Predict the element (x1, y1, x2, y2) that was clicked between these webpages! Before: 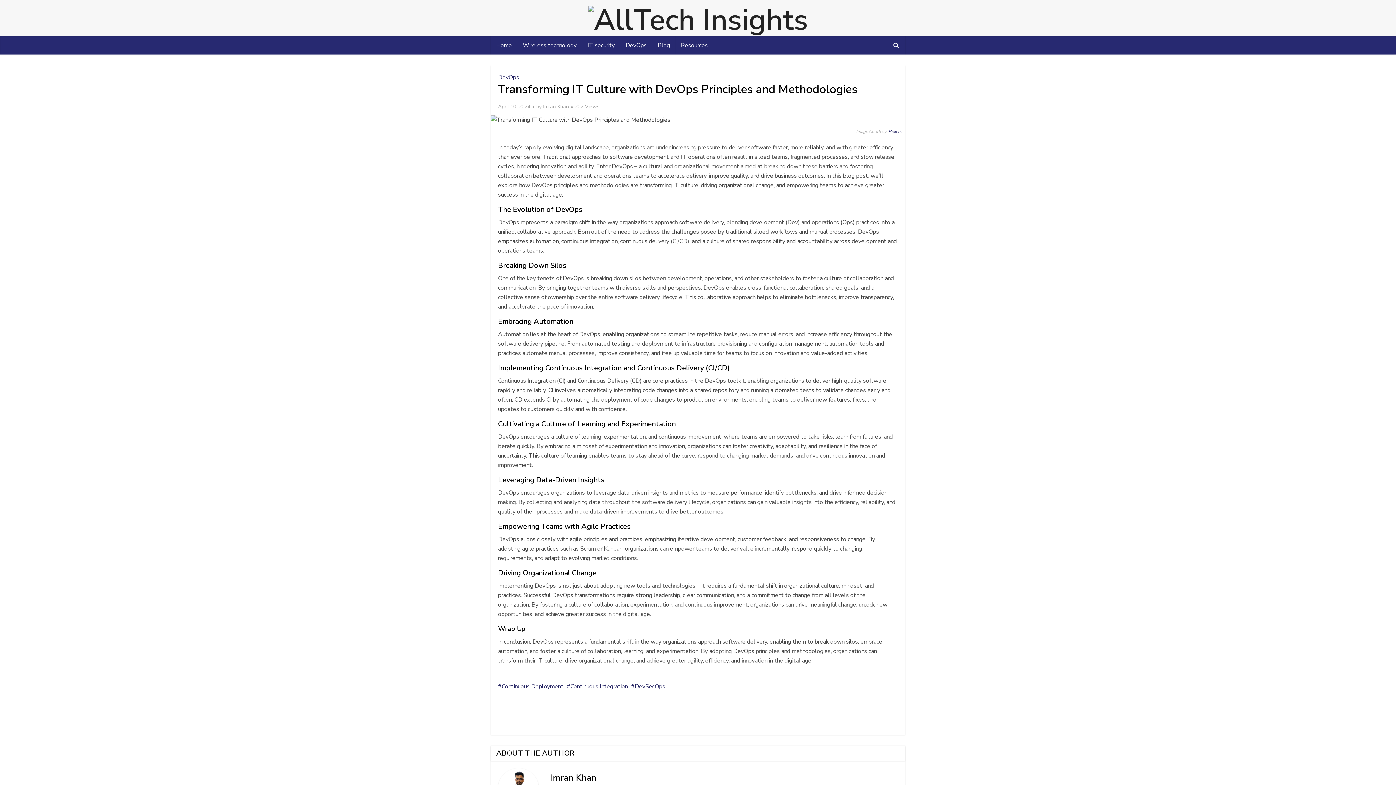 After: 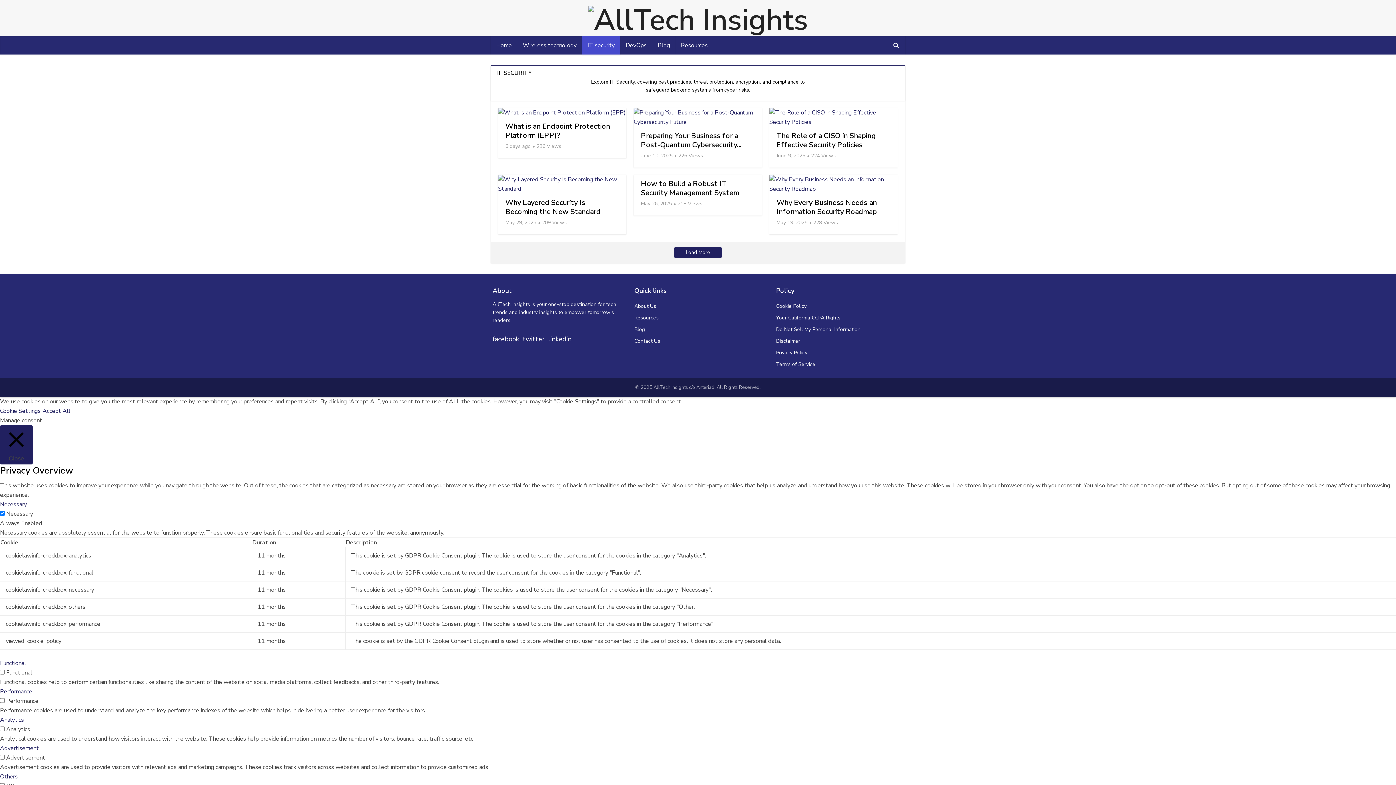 Action: bbox: (582, 36, 620, 54) label: IT security